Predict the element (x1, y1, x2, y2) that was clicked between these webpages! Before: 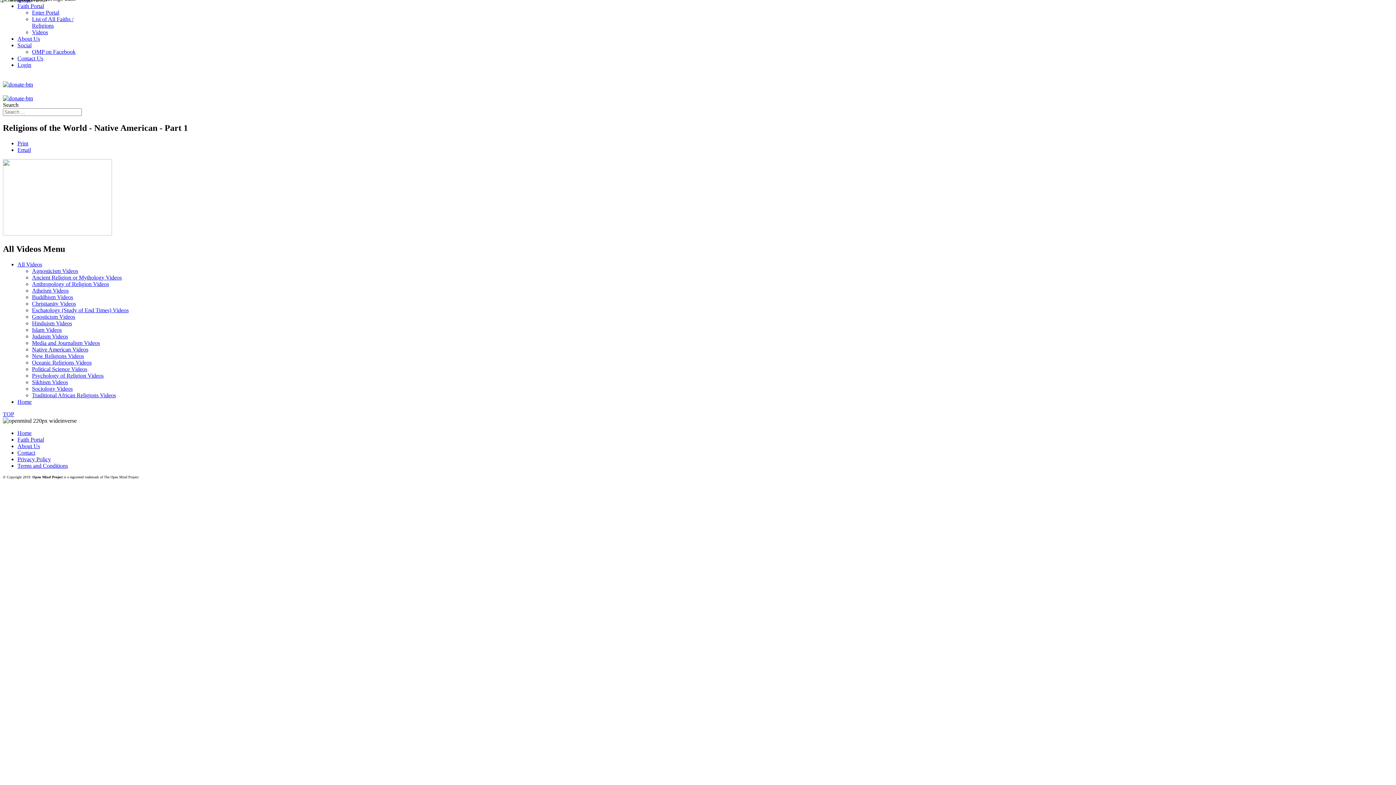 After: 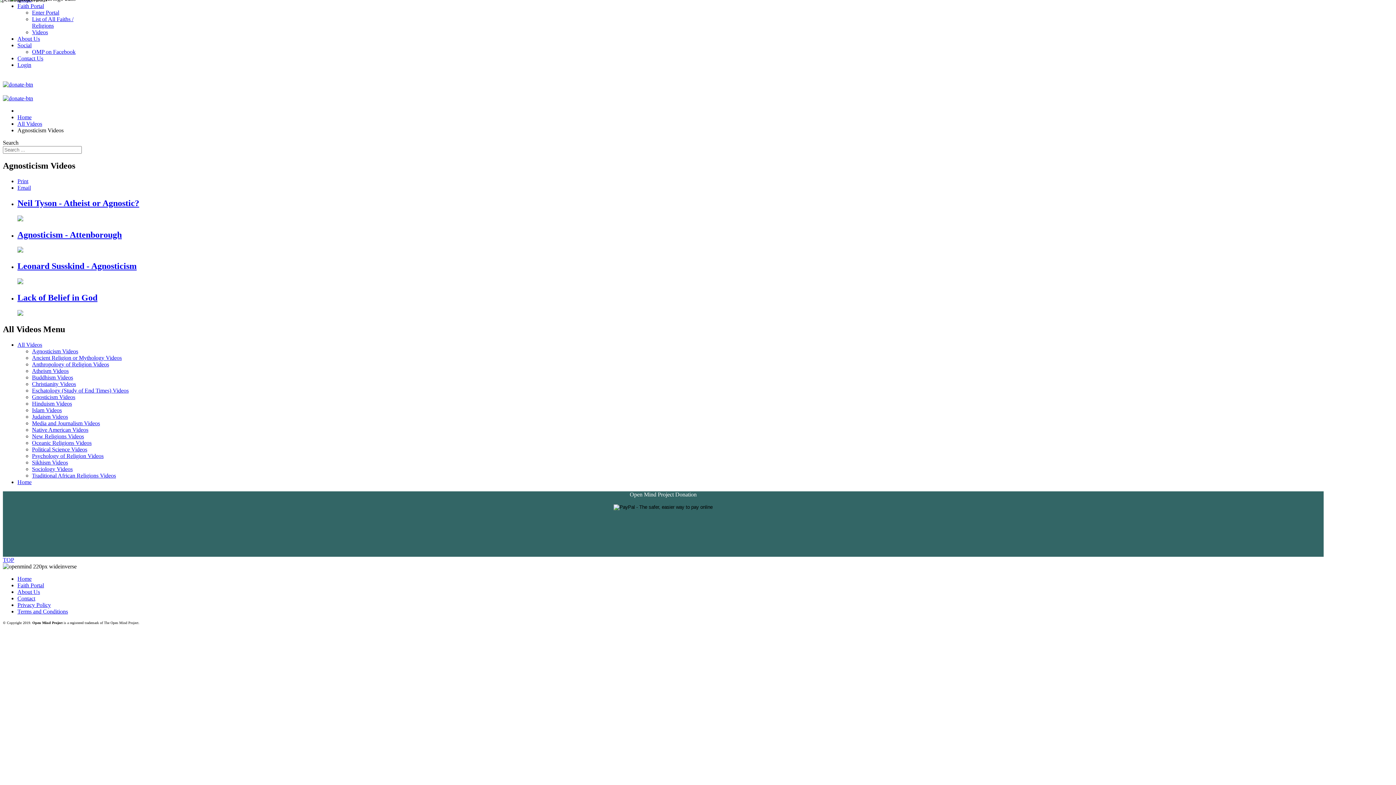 Action: label: Agnosticism Videos bbox: (32, 267, 78, 274)